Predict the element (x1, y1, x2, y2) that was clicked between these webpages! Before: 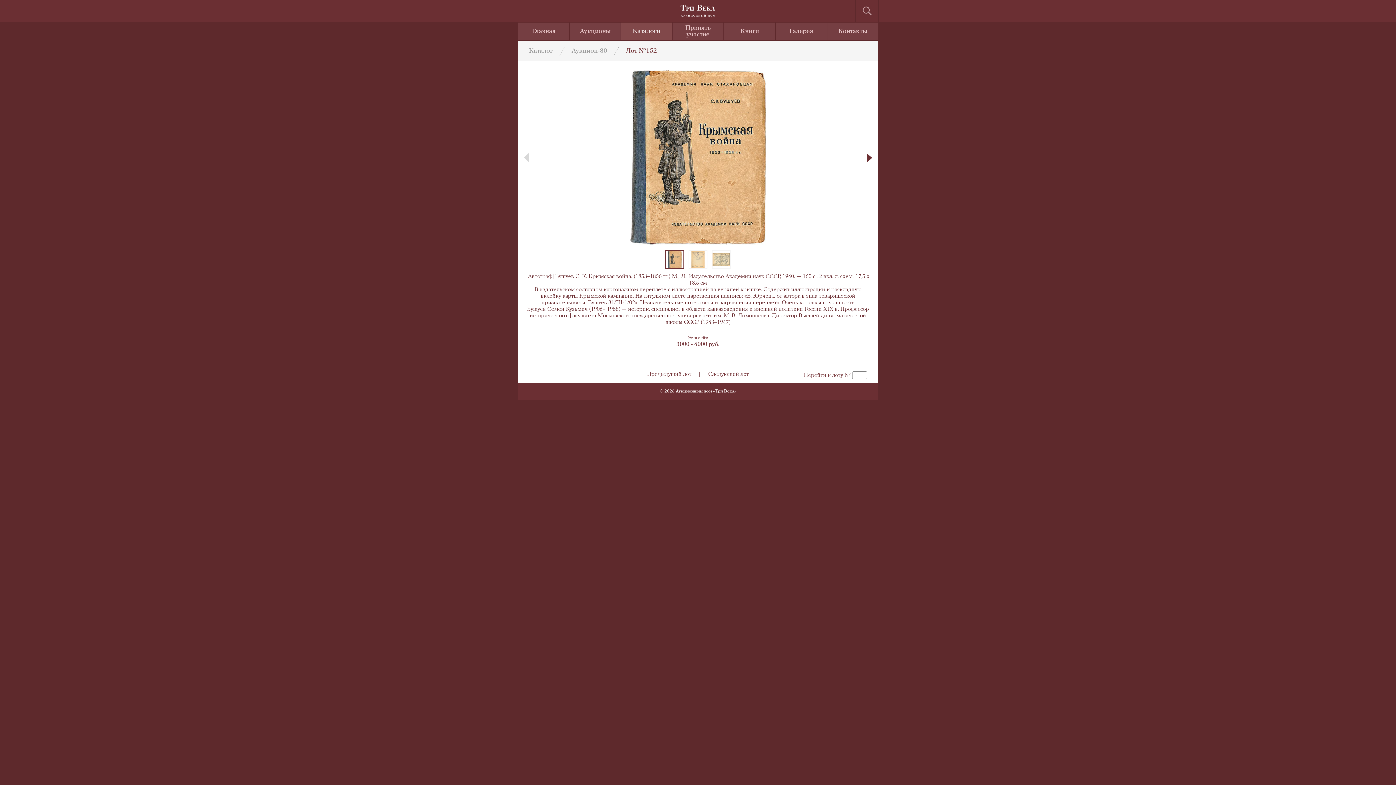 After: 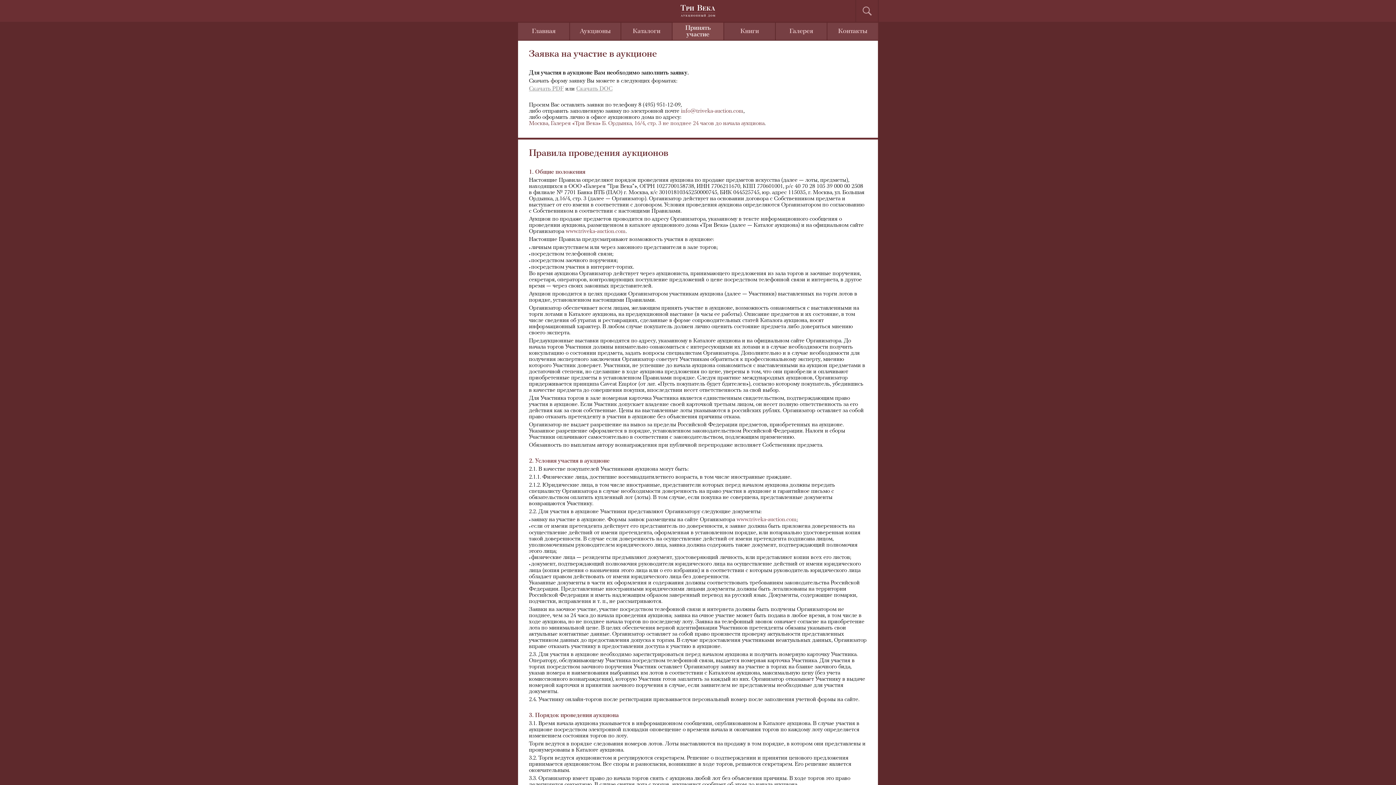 Action: label: Принять участие bbox: (685, 24, 710, 38)